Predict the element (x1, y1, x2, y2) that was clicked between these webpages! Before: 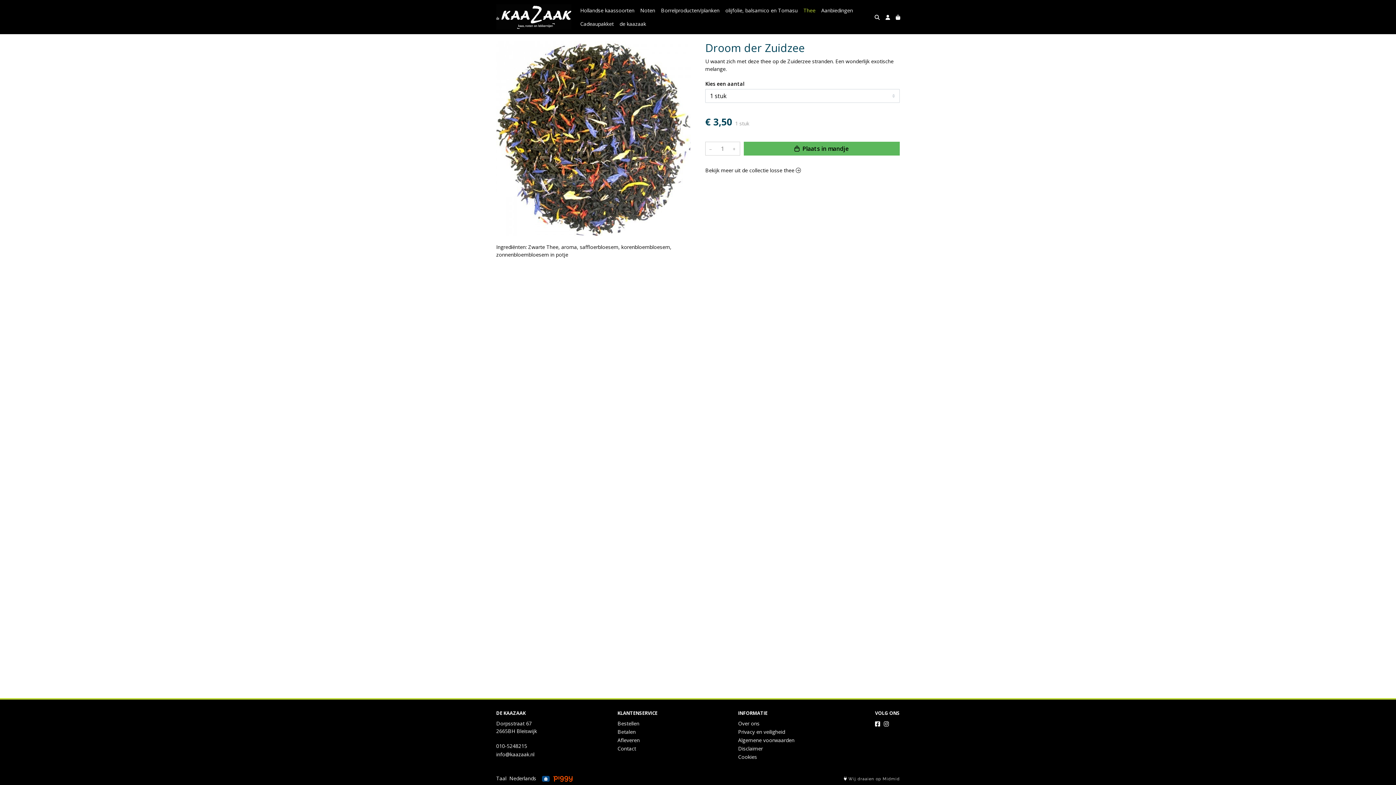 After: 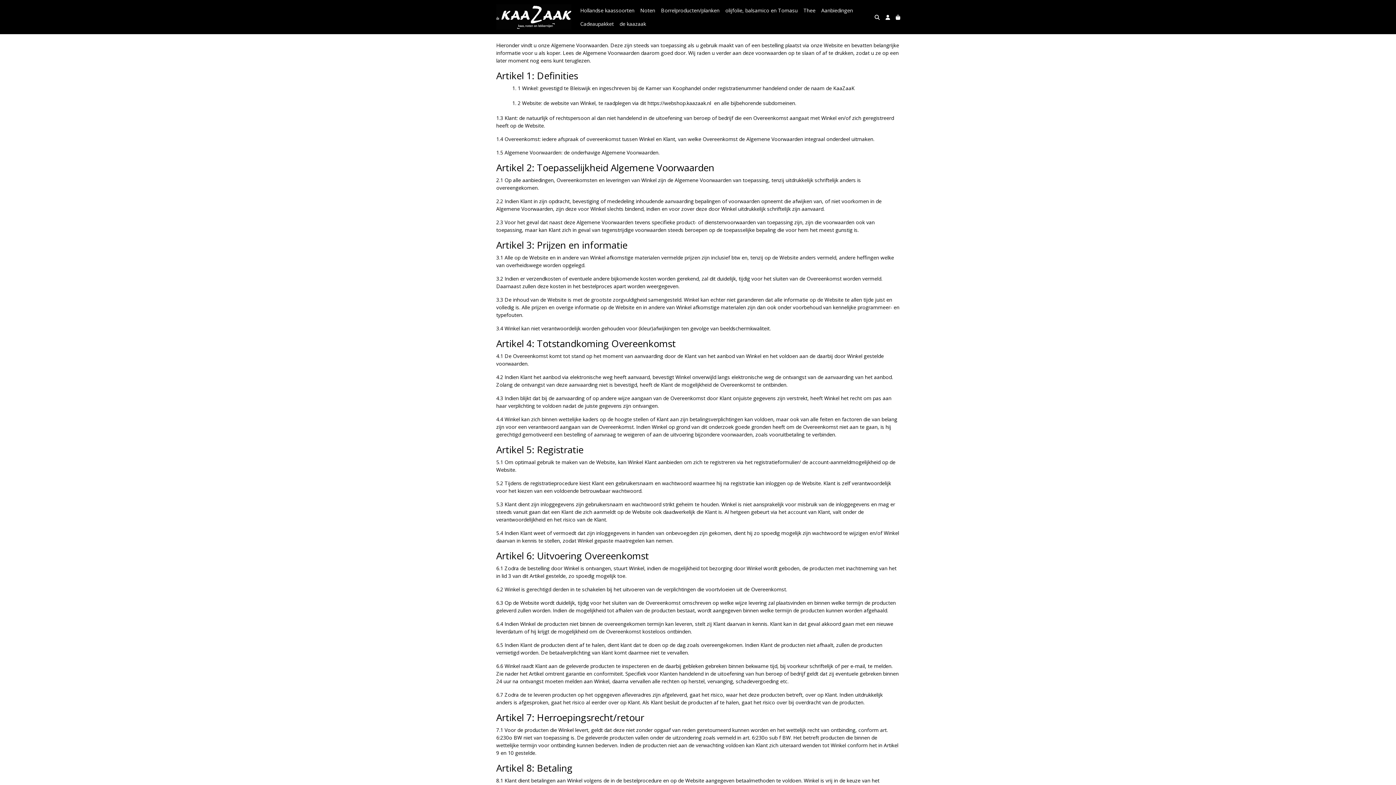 Action: bbox: (738, 737, 794, 744) label: Algemene voorwaarden